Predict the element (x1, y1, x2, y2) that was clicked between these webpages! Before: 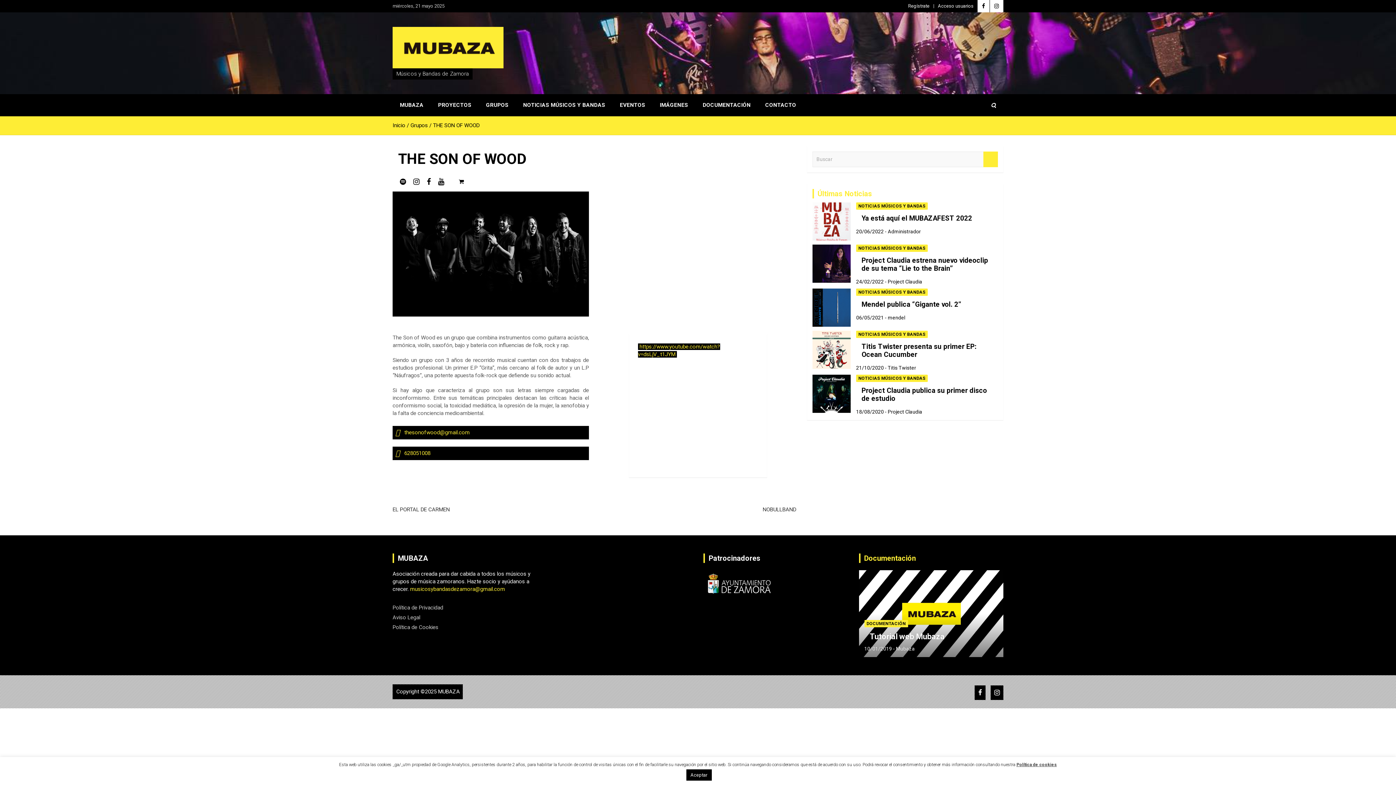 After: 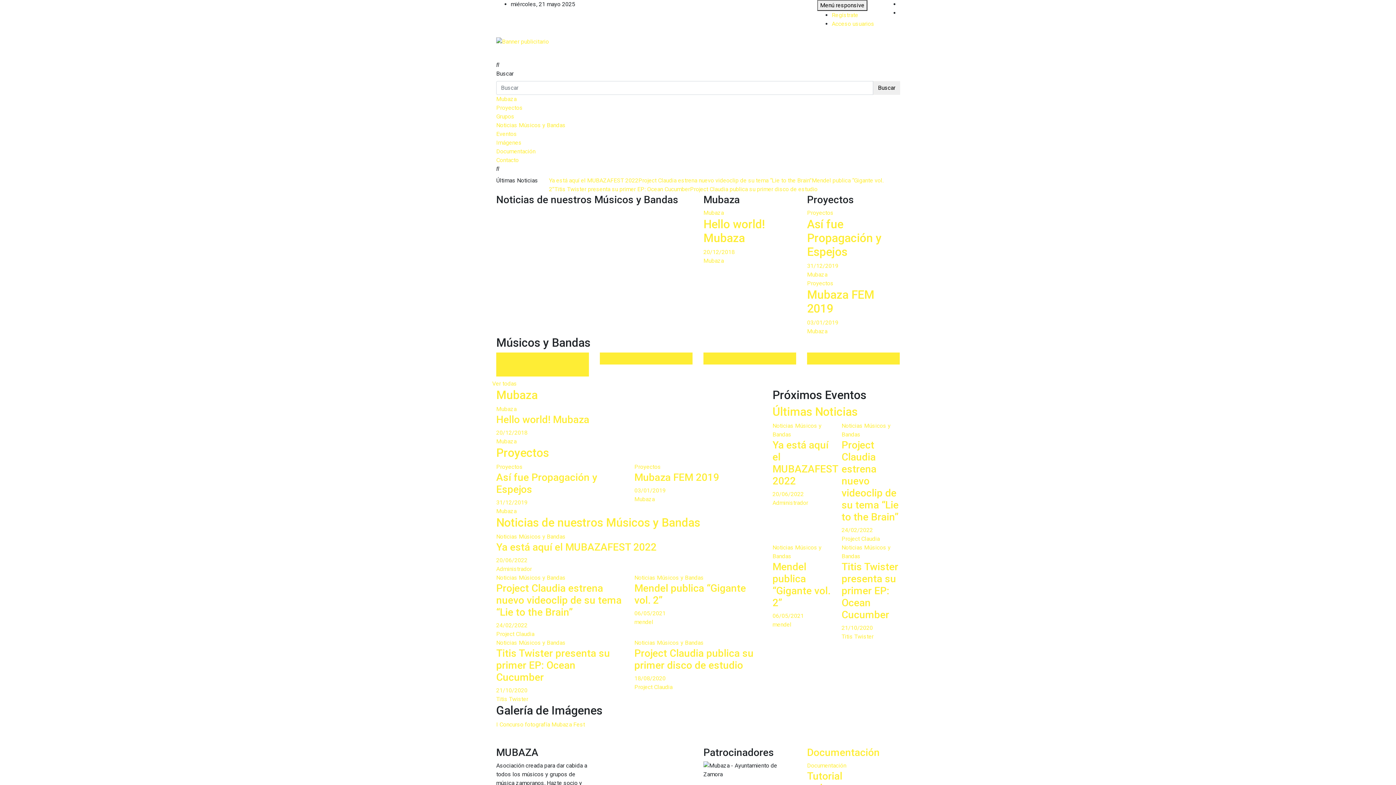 Action: label: MUBAZA bbox: (438, 688, 460, 695)